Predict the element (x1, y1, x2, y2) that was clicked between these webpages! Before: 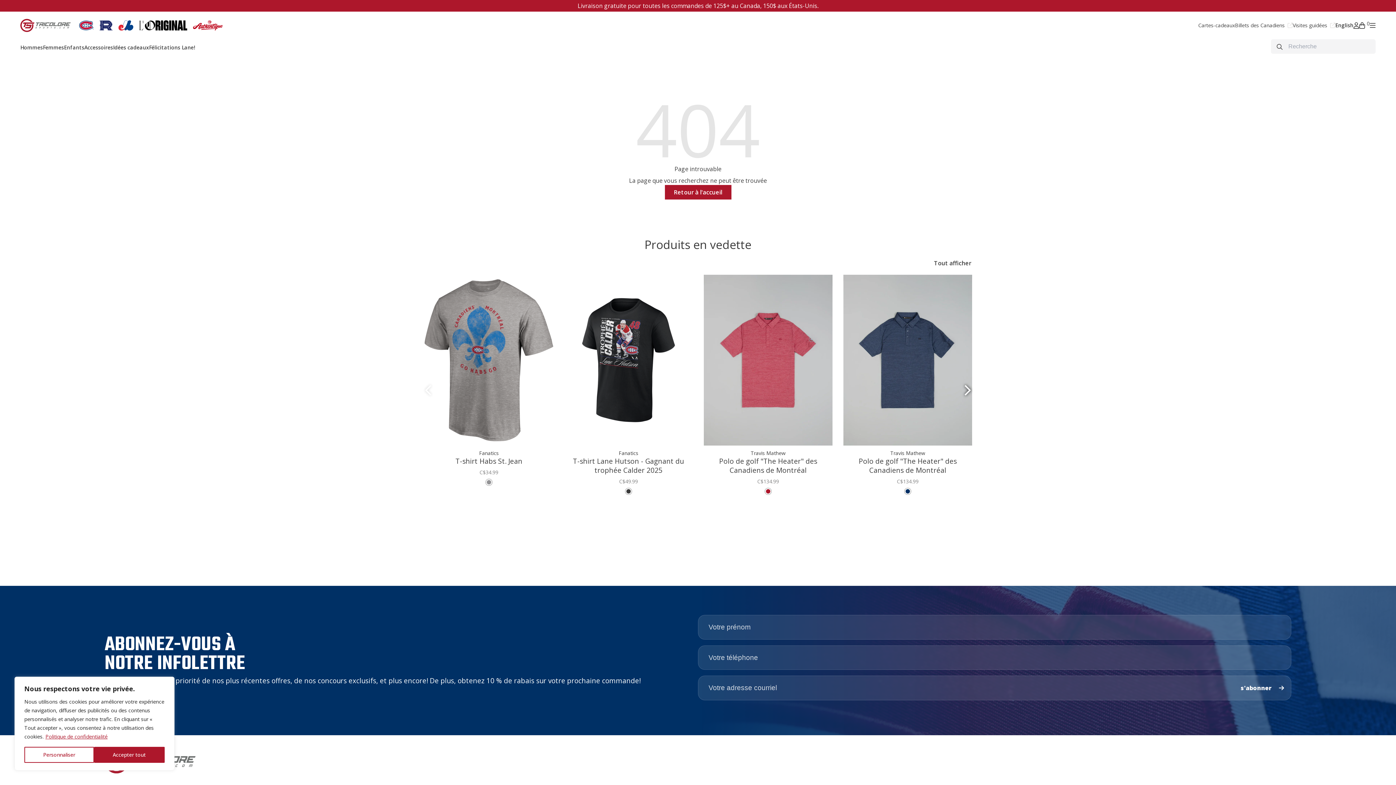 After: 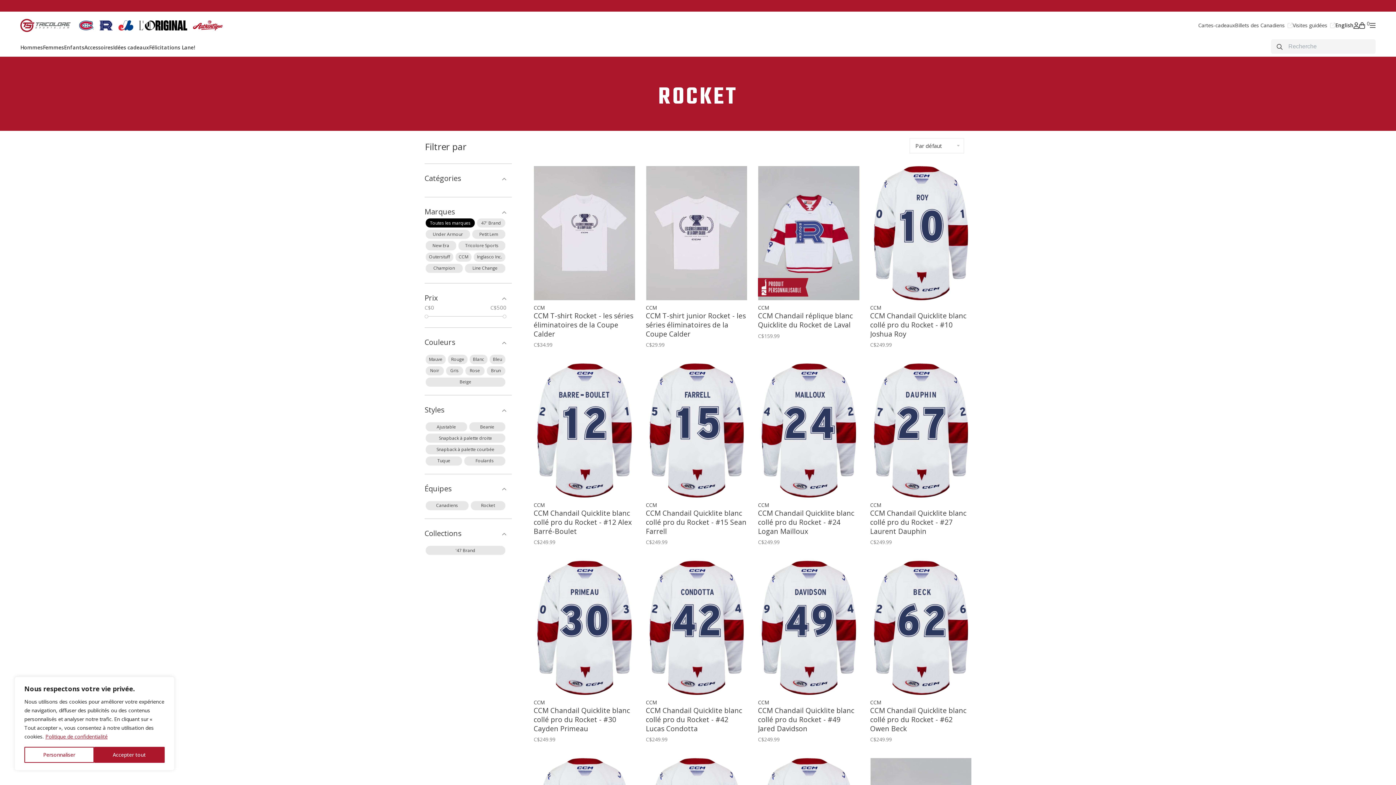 Action: bbox: (96, 20, 115, 30)